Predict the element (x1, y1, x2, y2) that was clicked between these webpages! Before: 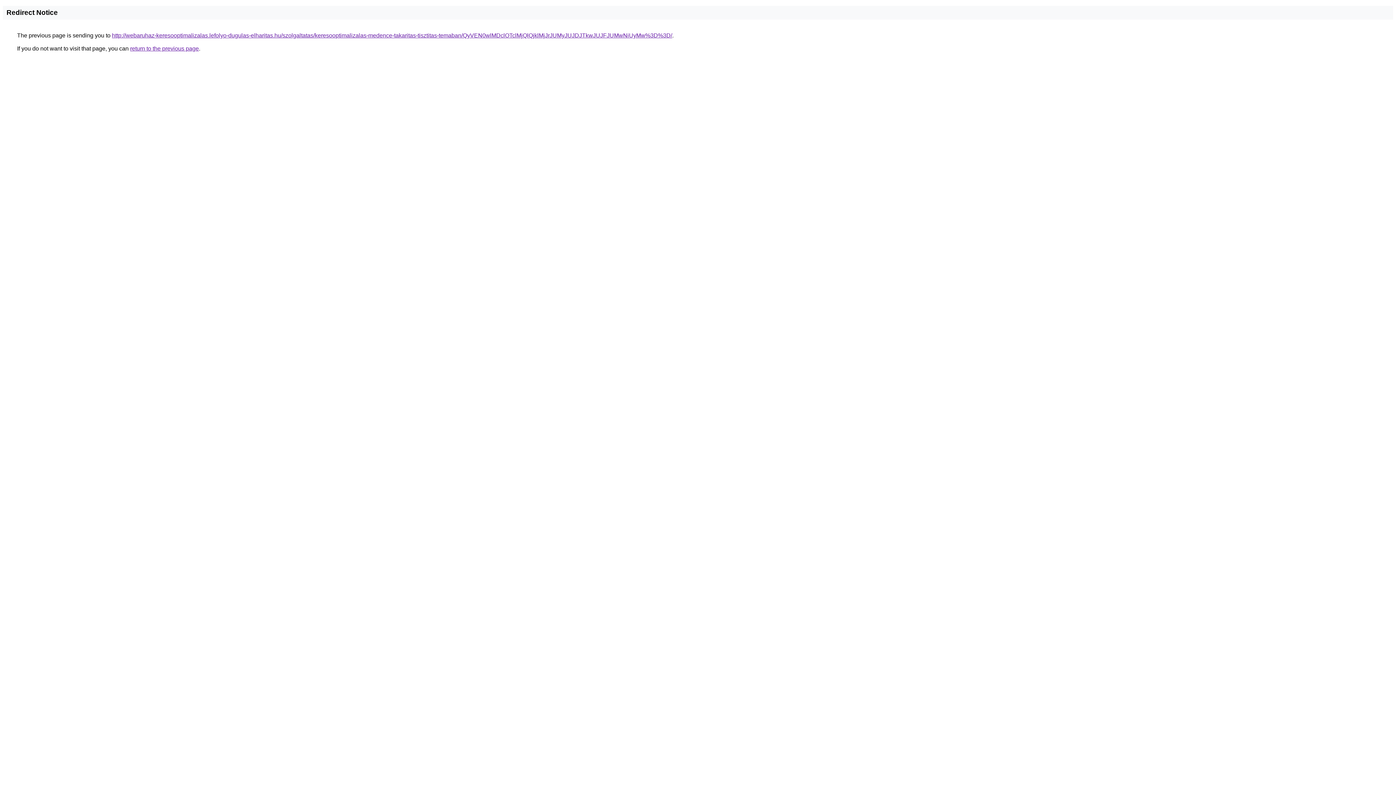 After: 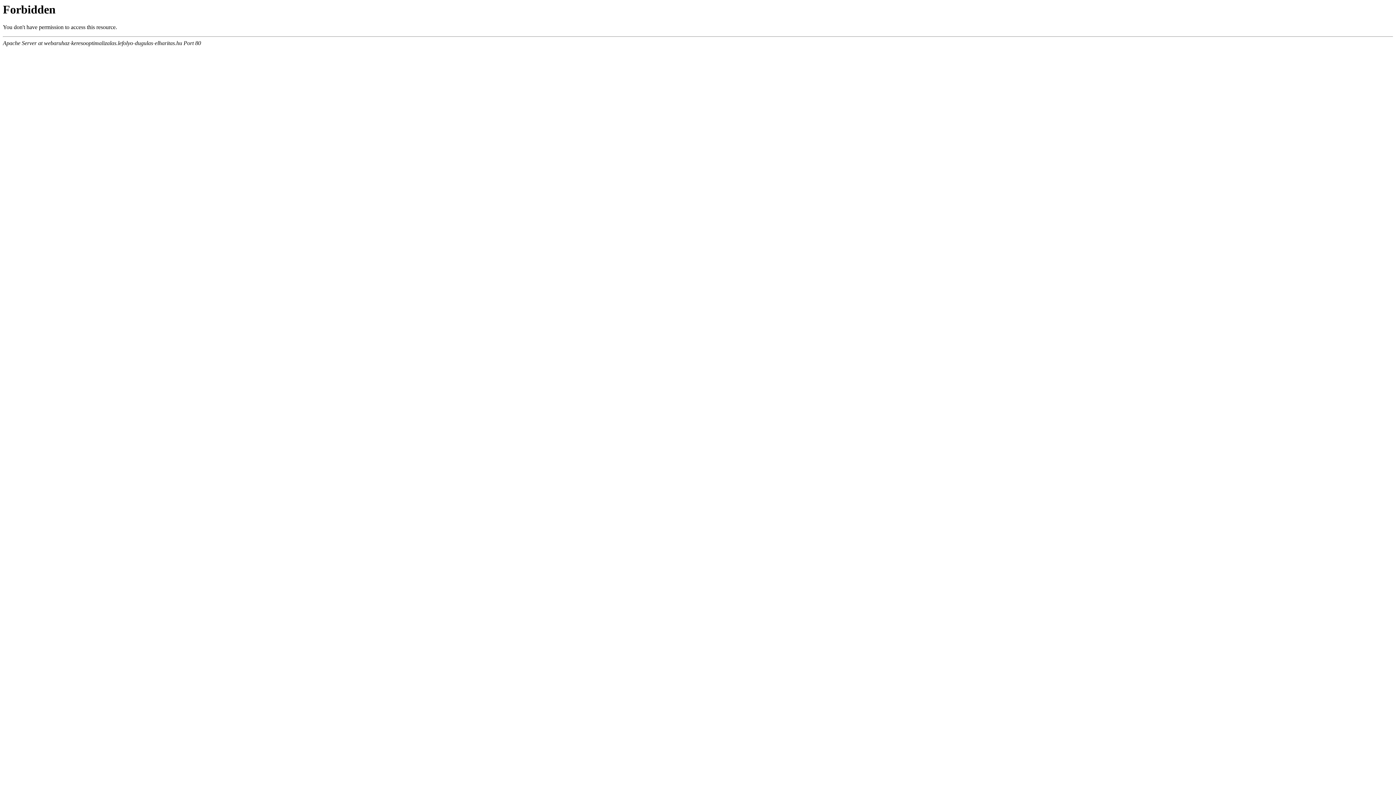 Action: label: http://webaruhaz-keresooptimalizalas.lefolyo-dugulas-elharitas.hu/szolgaltatas/keresooptimalizalas-medence-takaritas-tisztitas-temaban/QyVEN0wlMDclOTclMjQlQjklMjJrJUMyJUJDJTkwJUJFJUMwNiUyMw%3D%3D/ bbox: (112, 32, 672, 38)